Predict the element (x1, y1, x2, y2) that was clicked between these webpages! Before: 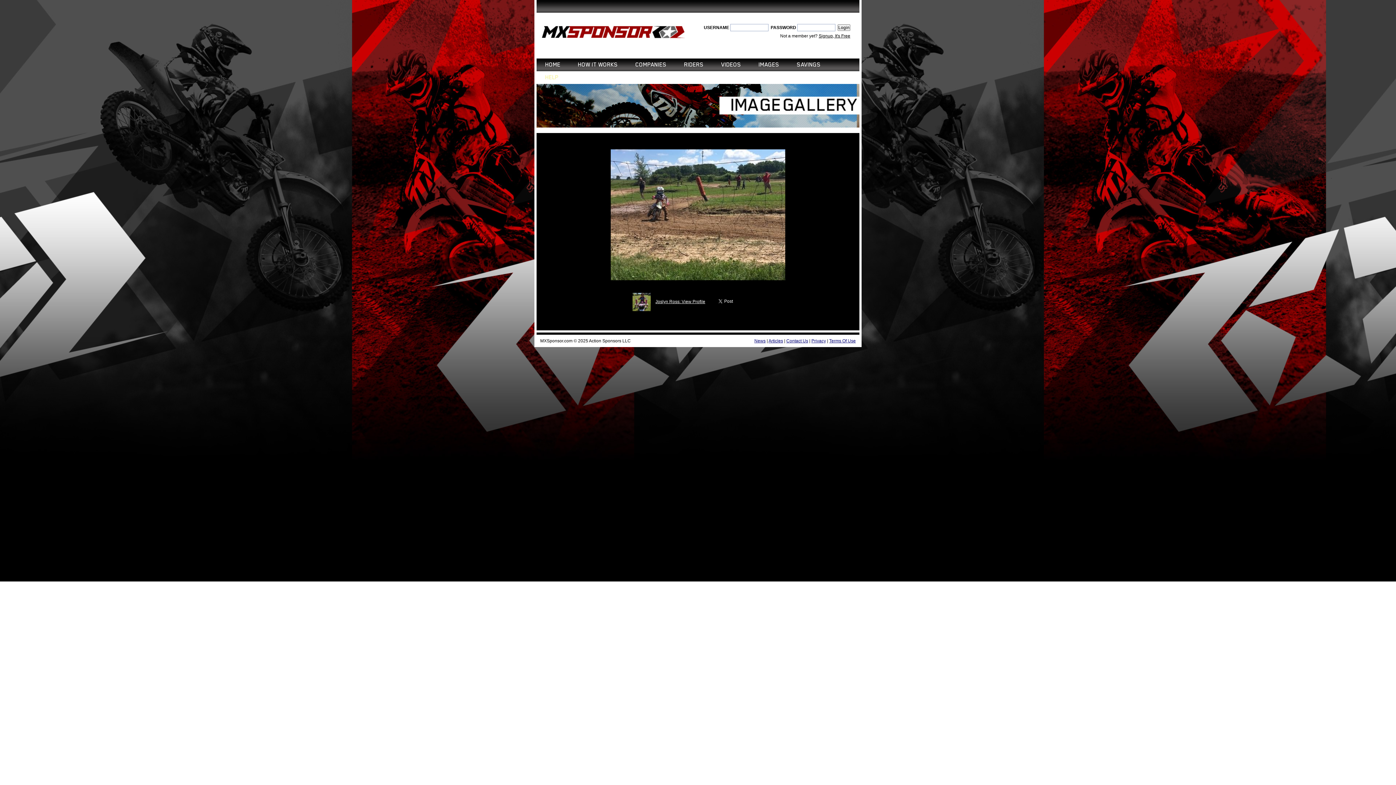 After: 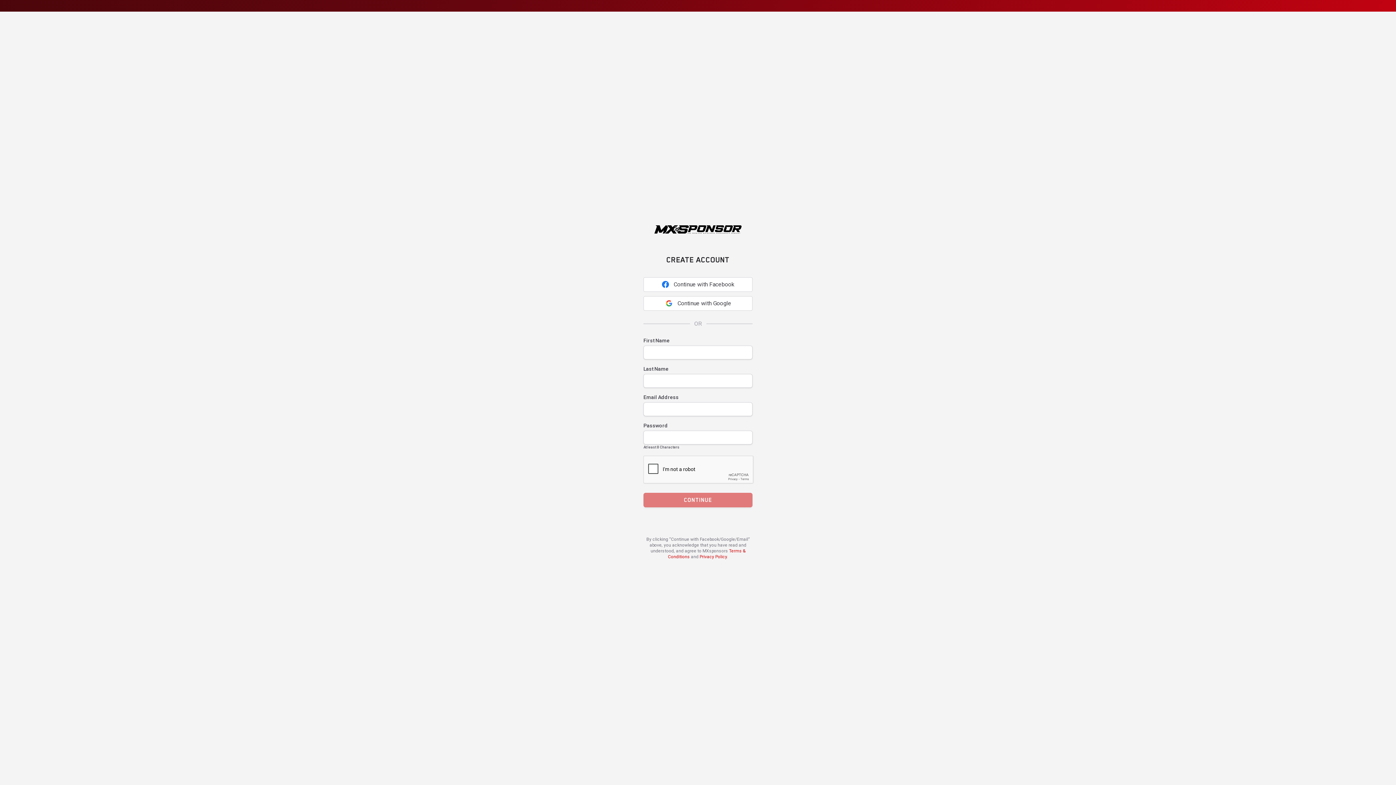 Action: label: Signup, It's Free bbox: (818, 33, 850, 38)